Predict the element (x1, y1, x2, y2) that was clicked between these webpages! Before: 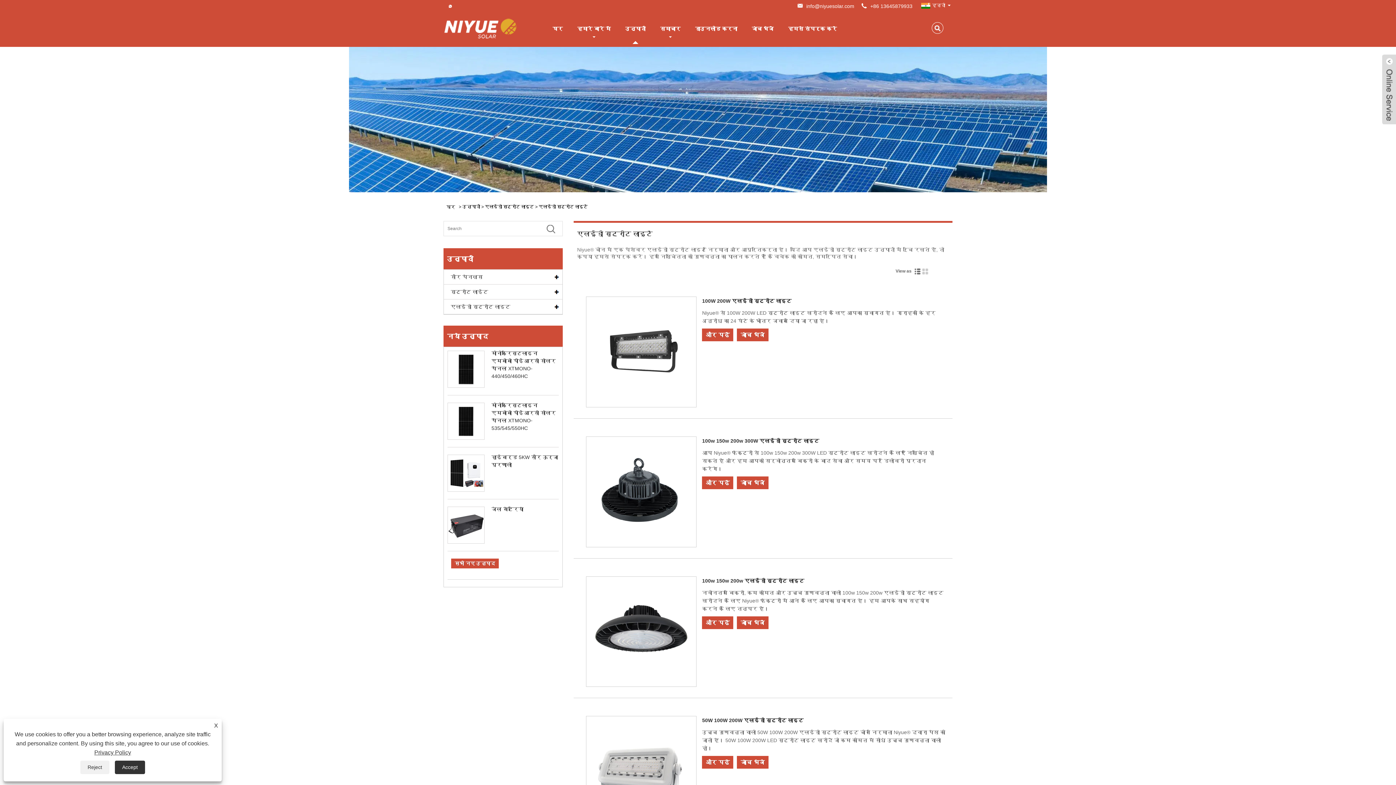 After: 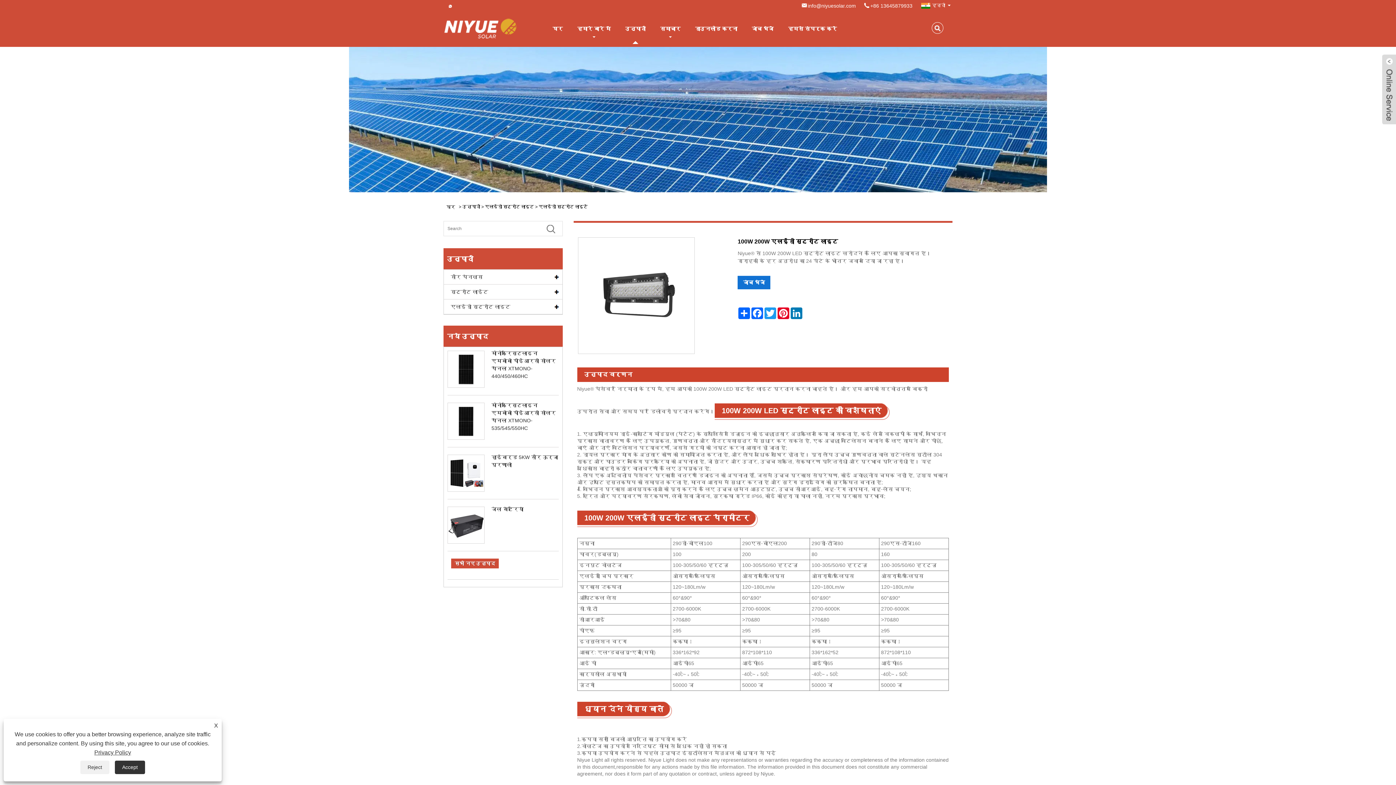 Action: bbox: (702, 328, 733, 341) label: और पढ़ें